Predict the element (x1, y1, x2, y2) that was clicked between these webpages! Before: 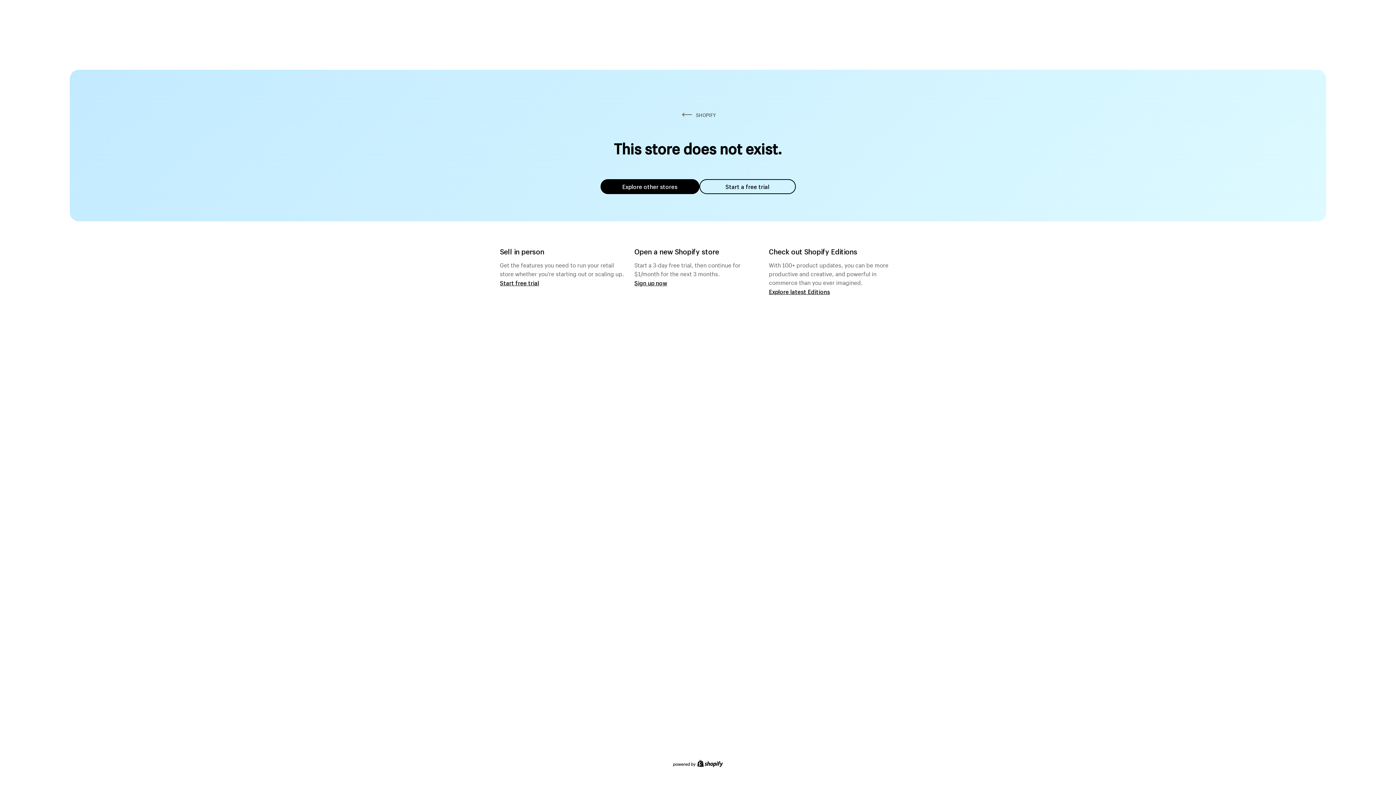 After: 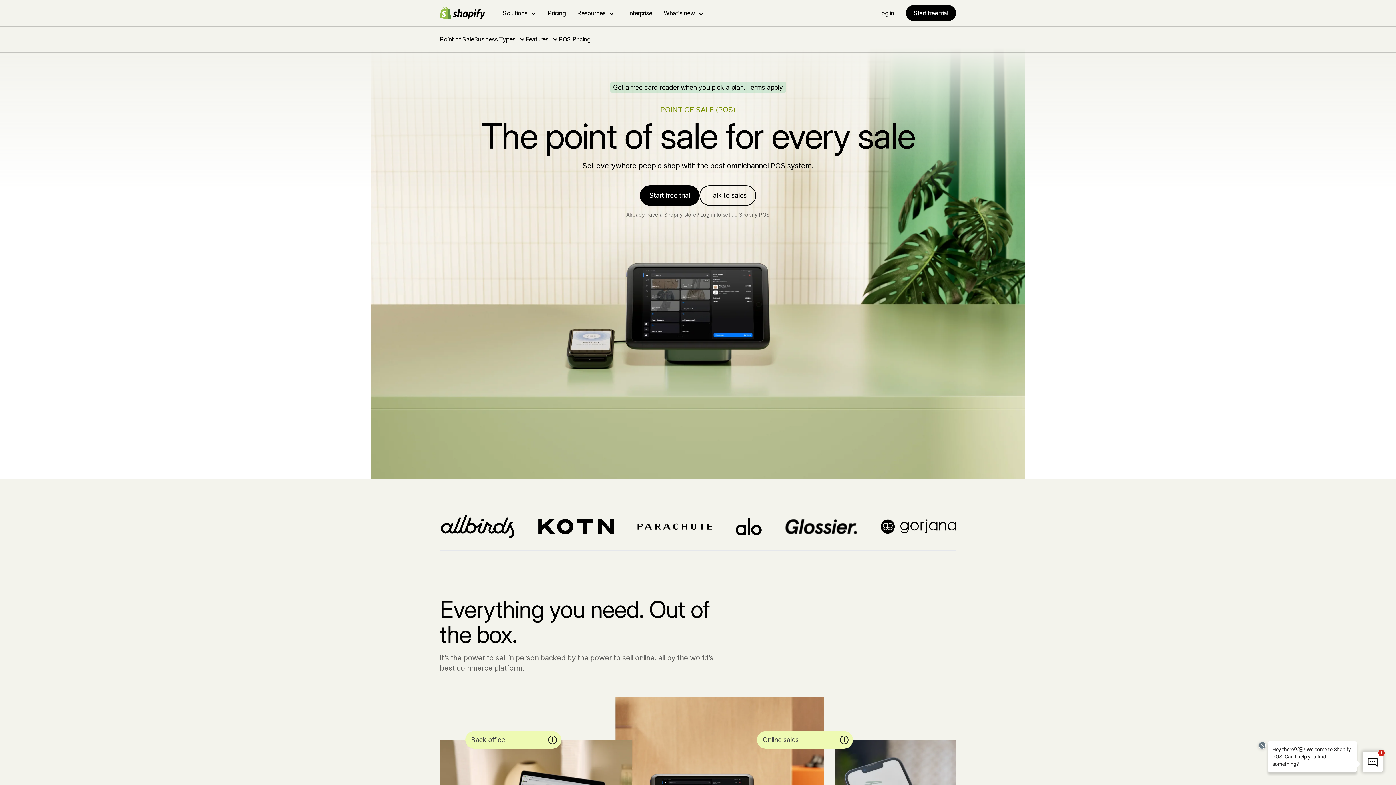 Action: label: Start free trial bbox: (500, 279, 539, 286)